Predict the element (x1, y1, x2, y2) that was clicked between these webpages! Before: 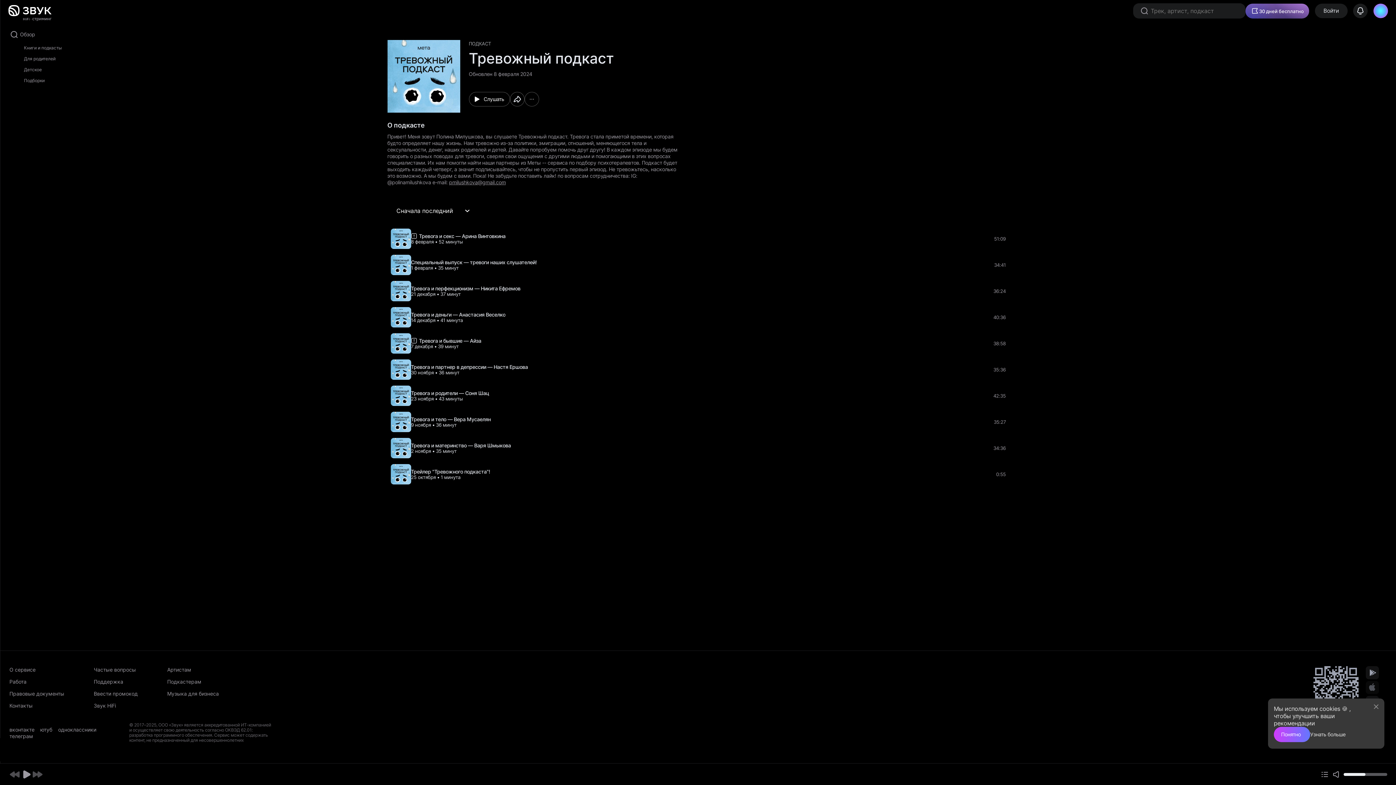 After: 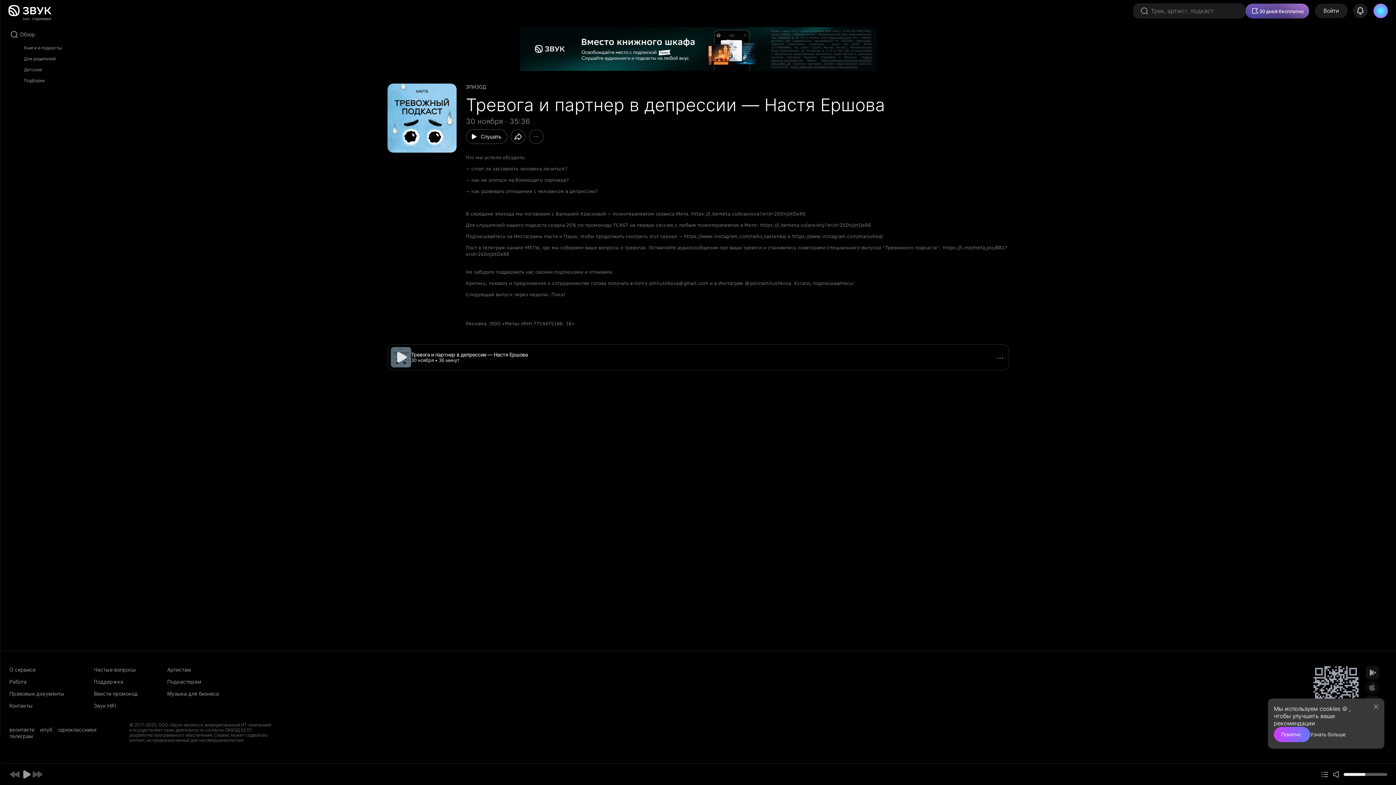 Action: bbox: (411, 364, 528, 370) label: Тревога и партнер в депрессии — Настя Ершова